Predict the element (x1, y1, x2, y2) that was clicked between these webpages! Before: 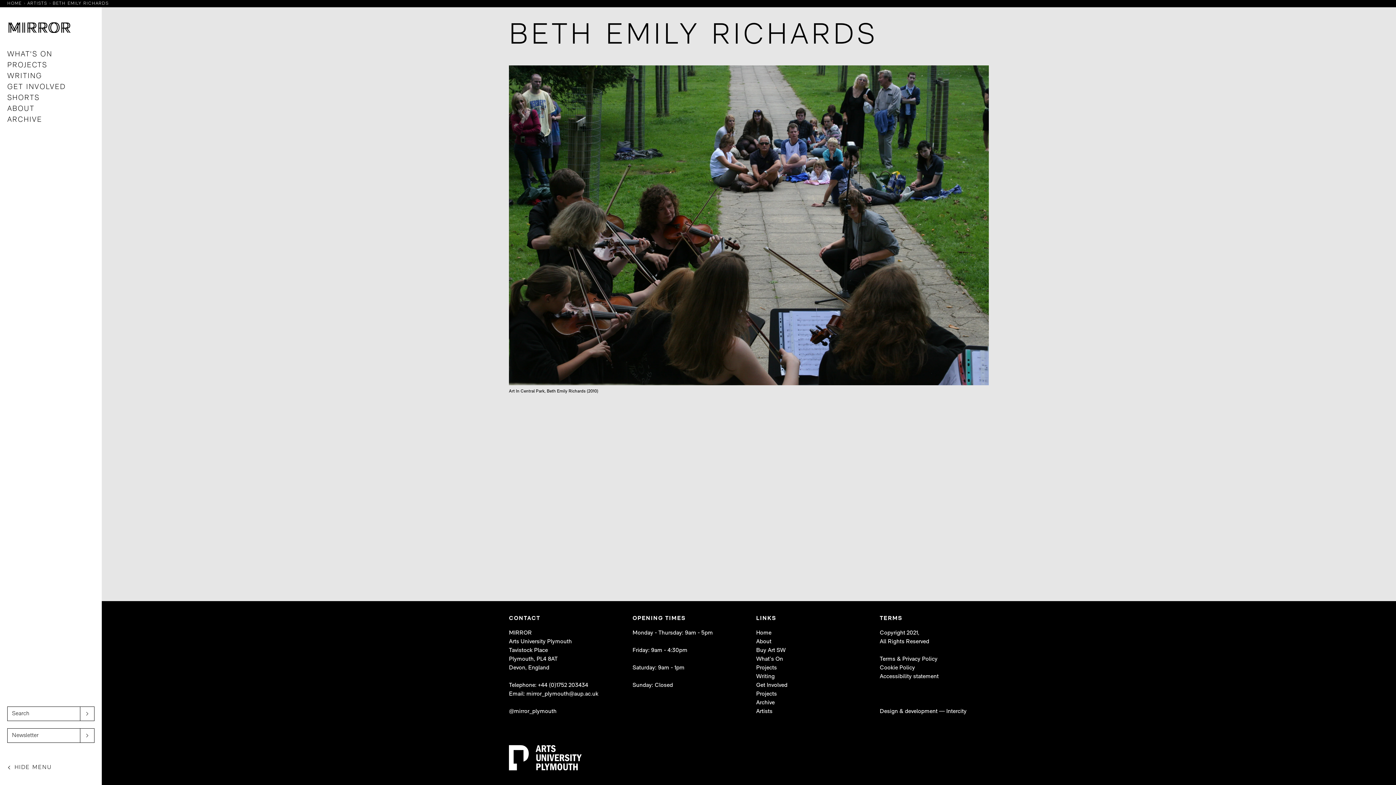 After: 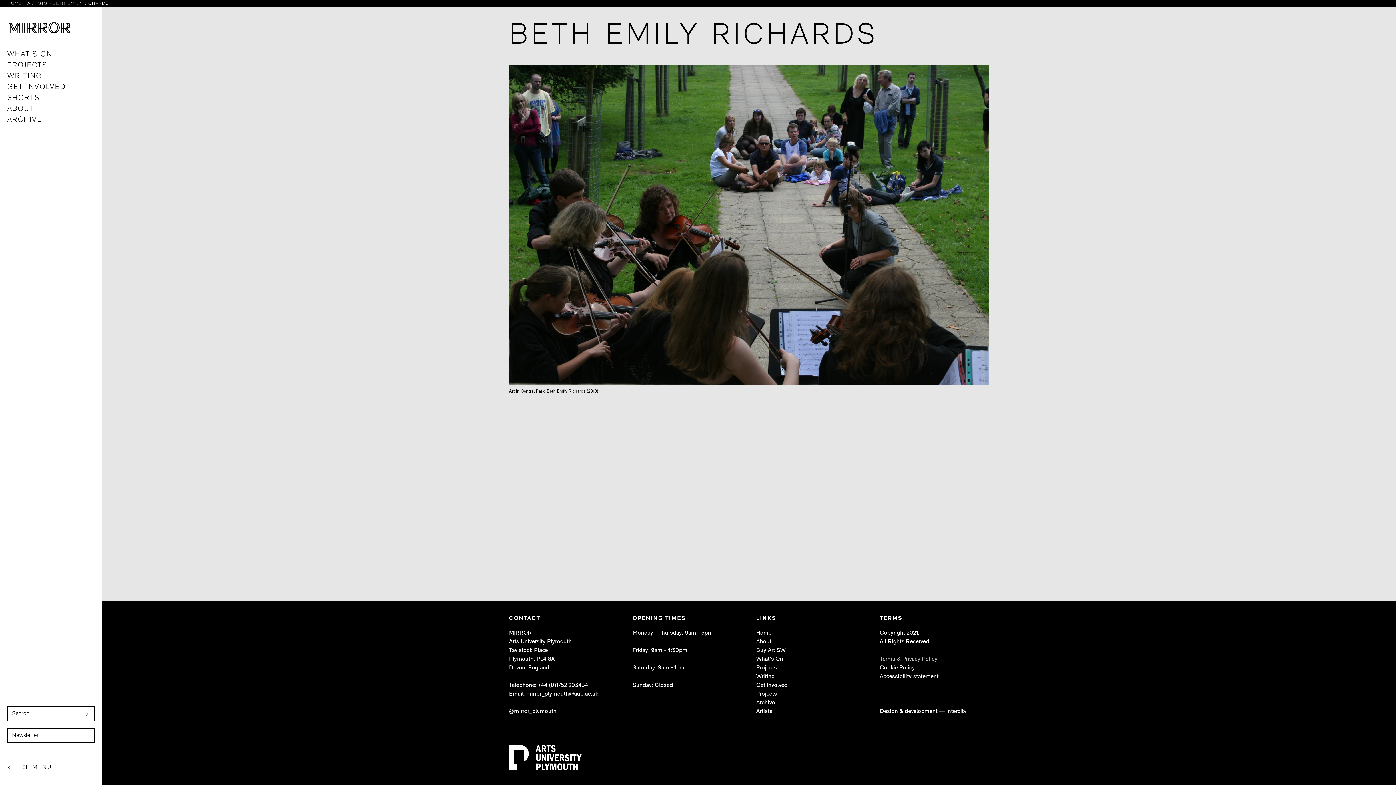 Action: bbox: (880, 656, 937, 662) label: 
Terms & Privacy Policy